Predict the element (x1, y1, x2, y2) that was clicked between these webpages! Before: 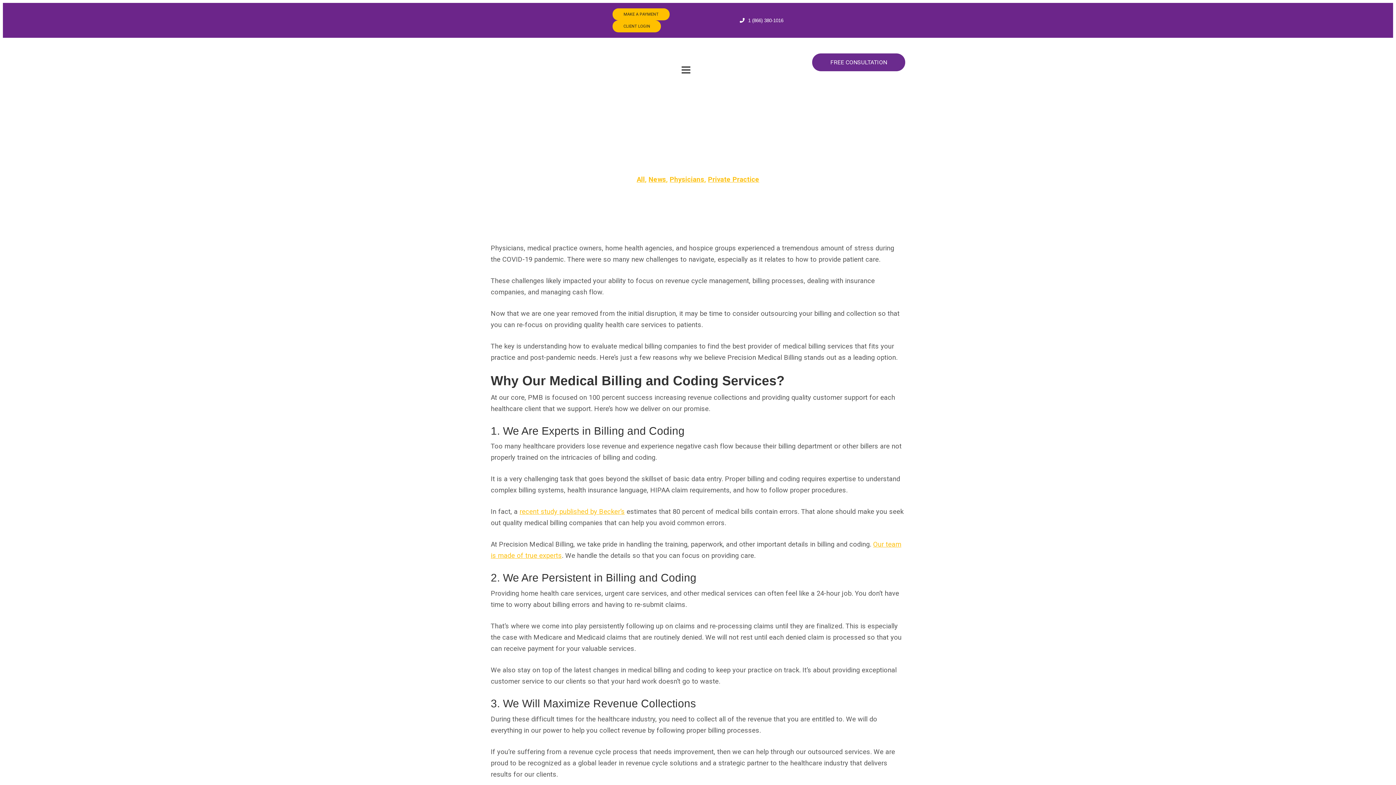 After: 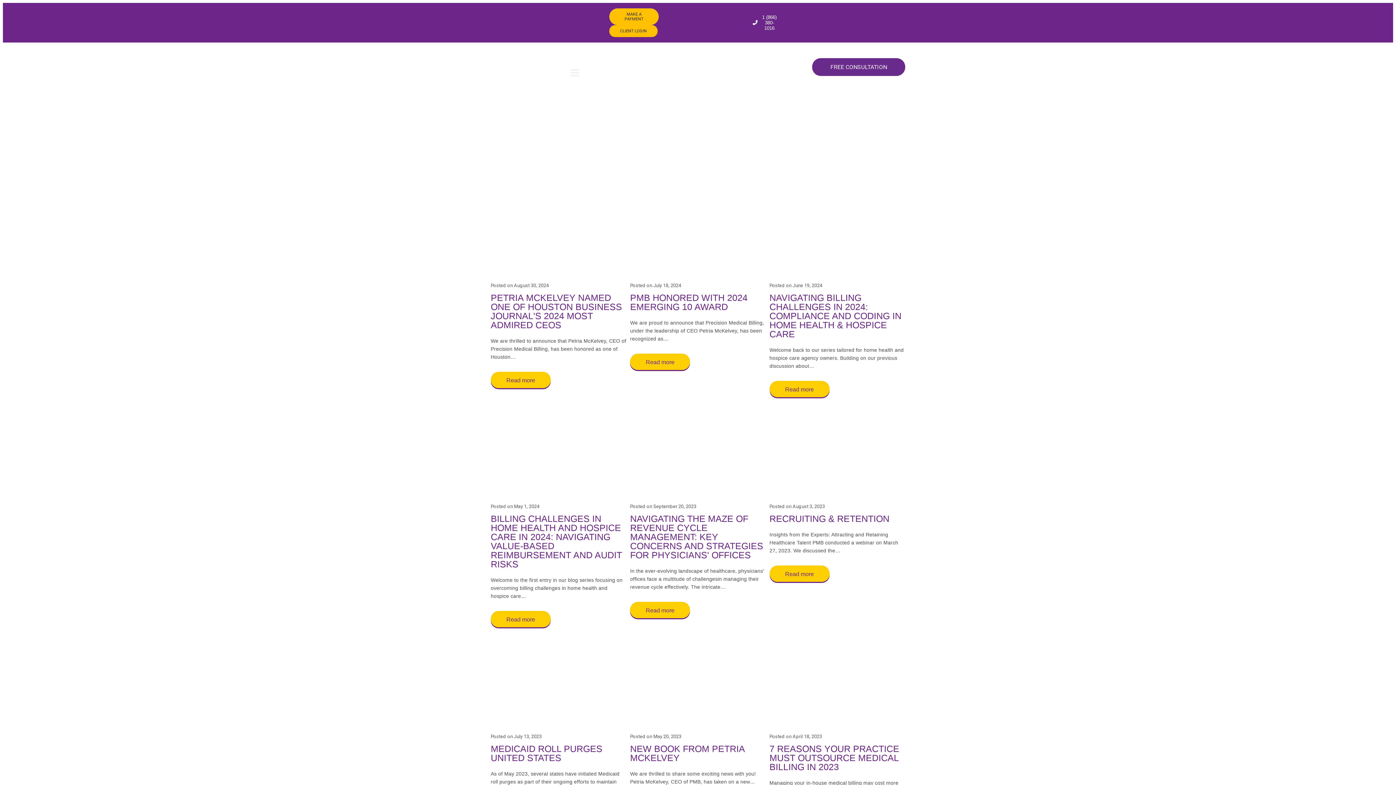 Action: label: All bbox: (636, 175, 645, 183)